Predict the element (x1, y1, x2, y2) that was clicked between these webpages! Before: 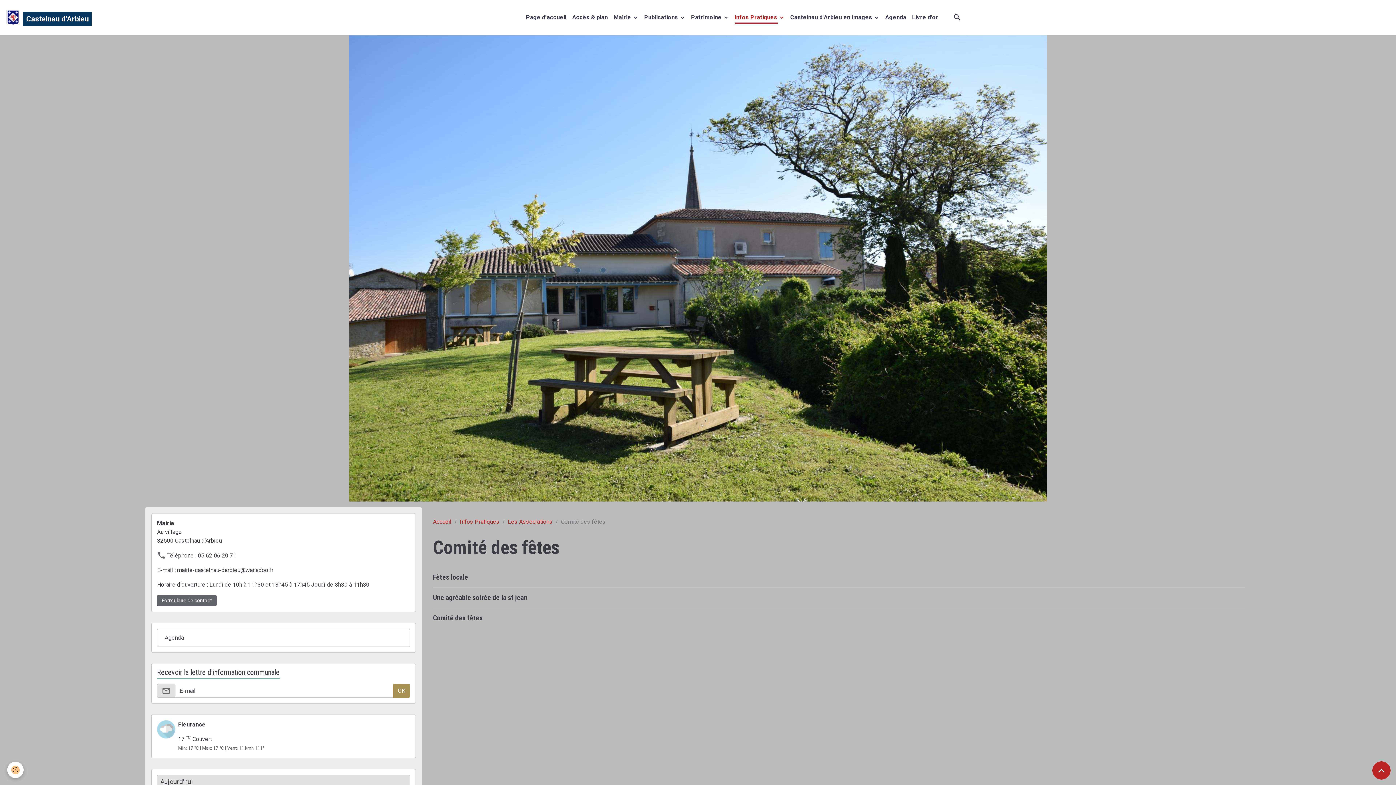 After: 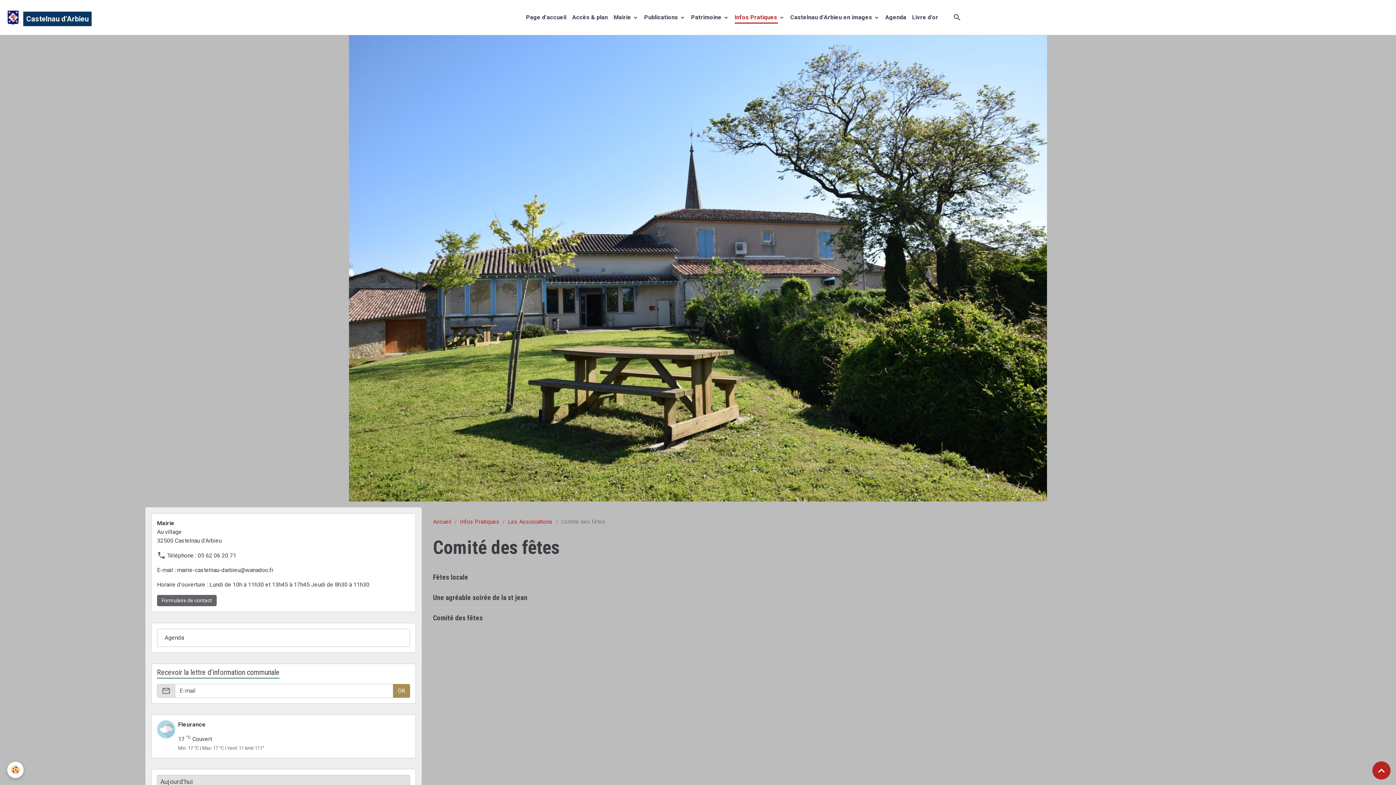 Action: bbox: (1351, 6, 1370, 28)